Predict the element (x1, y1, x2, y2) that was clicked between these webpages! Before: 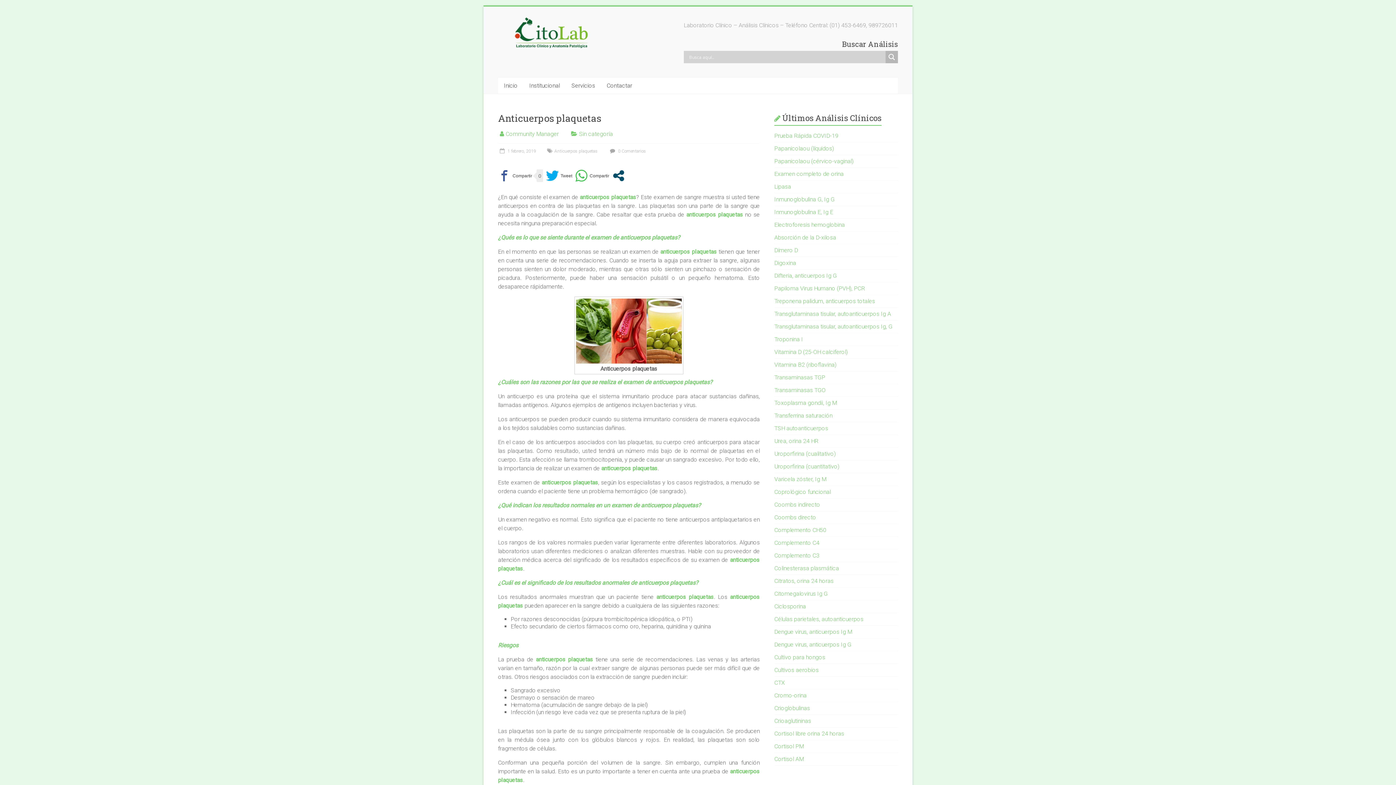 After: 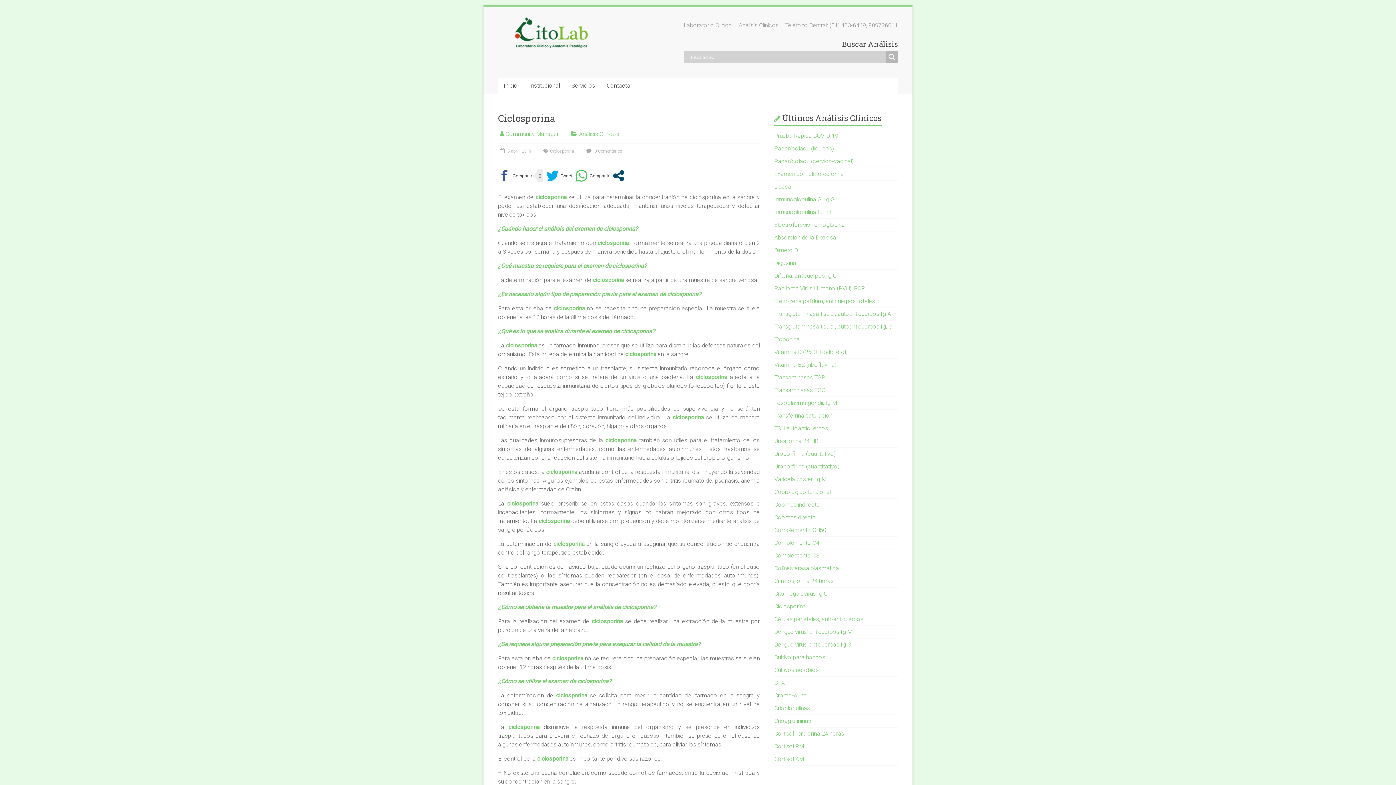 Action: label: Ciclosporina bbox: (774, 603, 806, 610)